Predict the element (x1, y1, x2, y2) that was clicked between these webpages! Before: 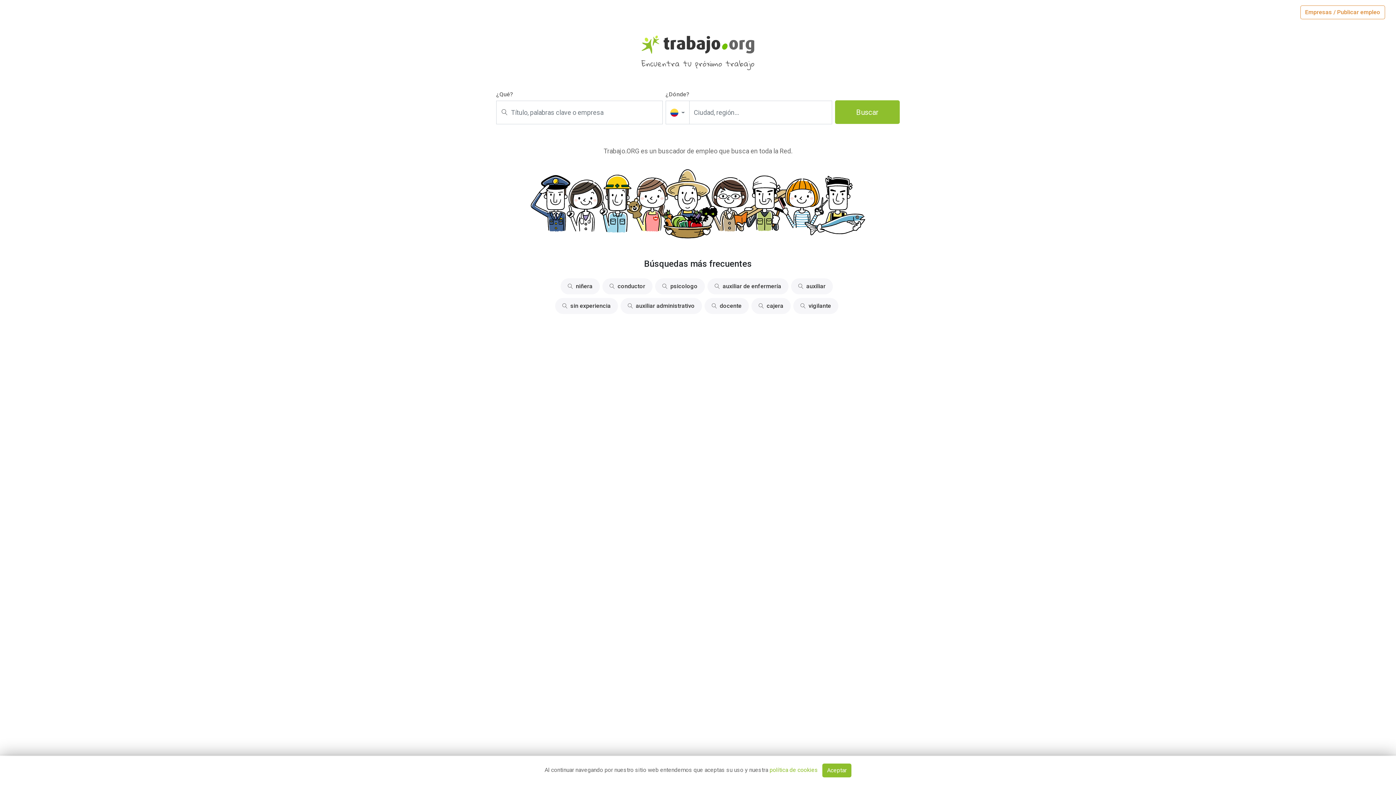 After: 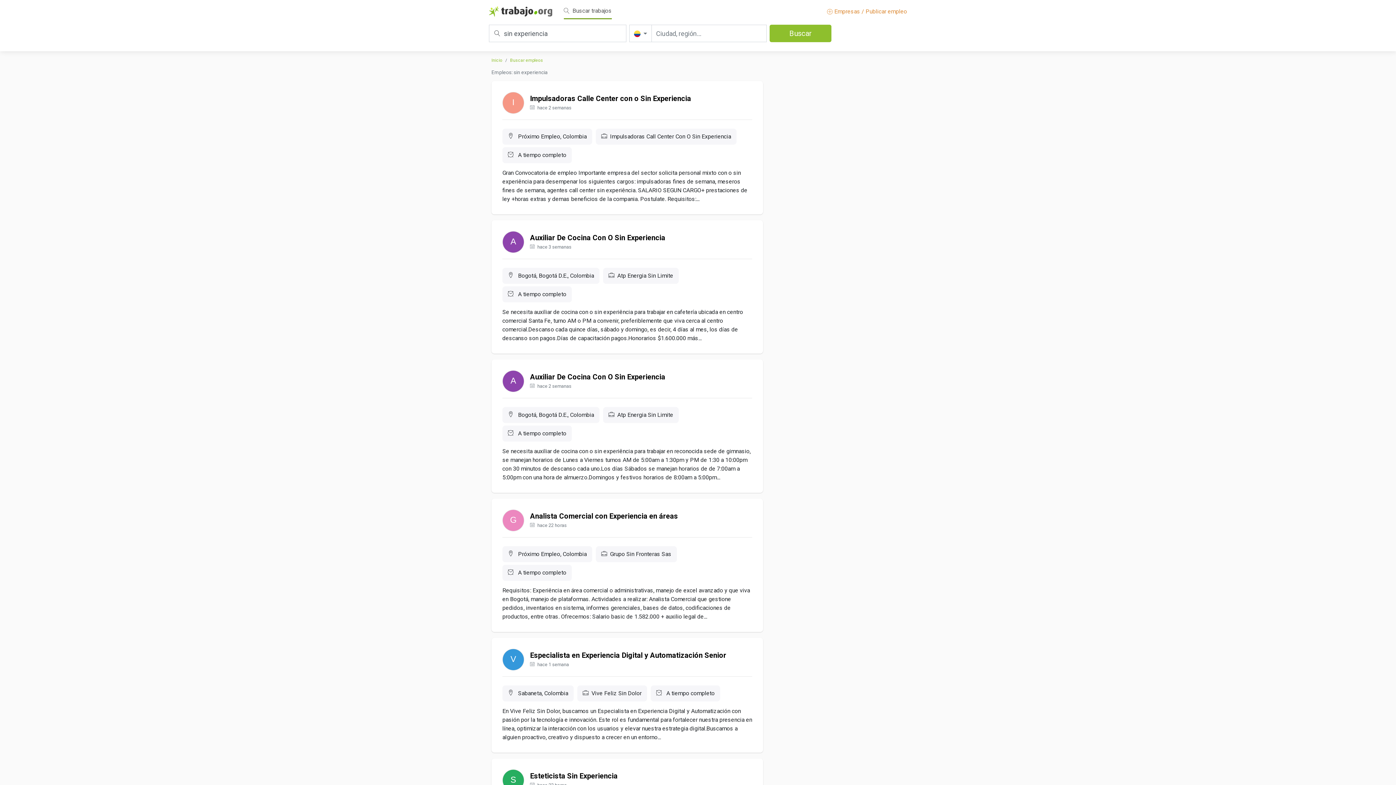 Action: label: sin experiencia bbox: (555, 298, 618, 314)